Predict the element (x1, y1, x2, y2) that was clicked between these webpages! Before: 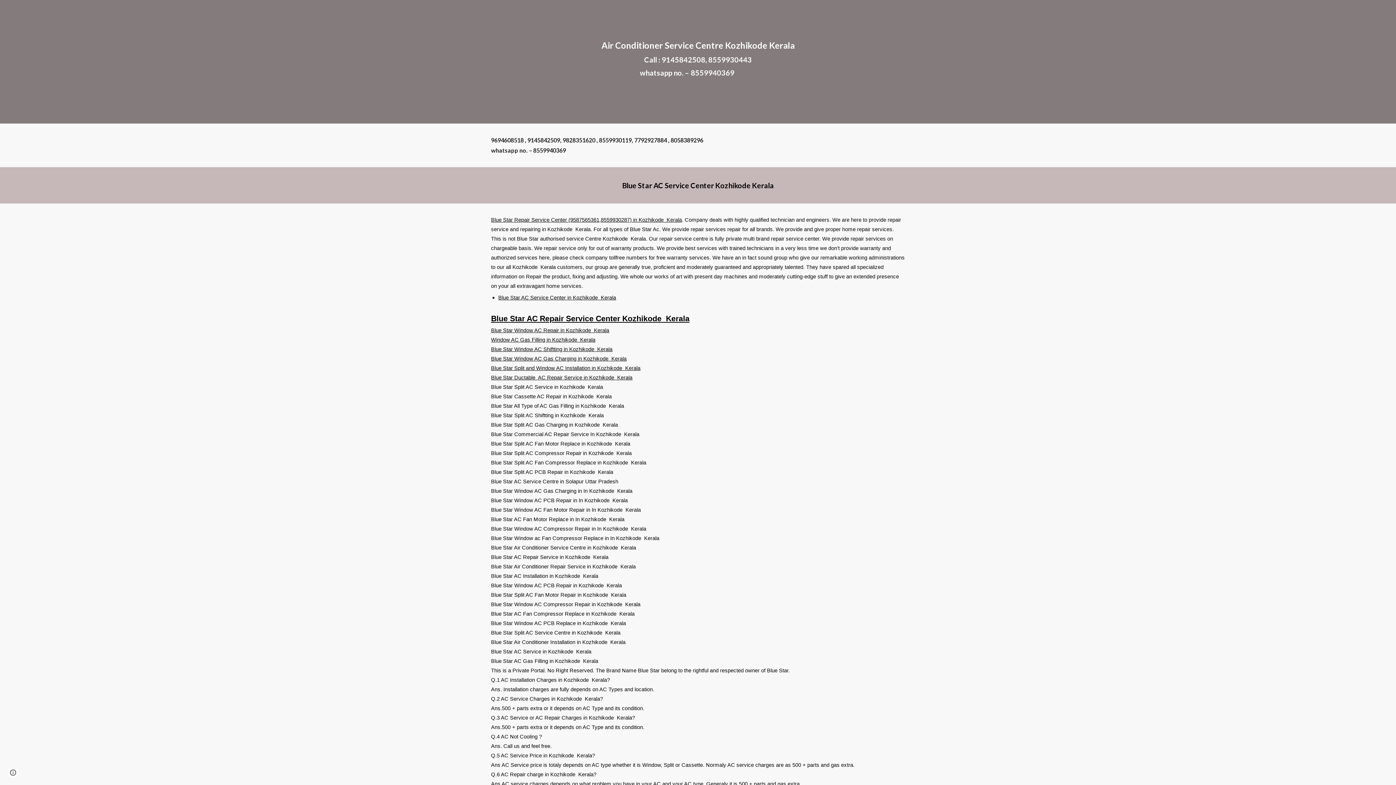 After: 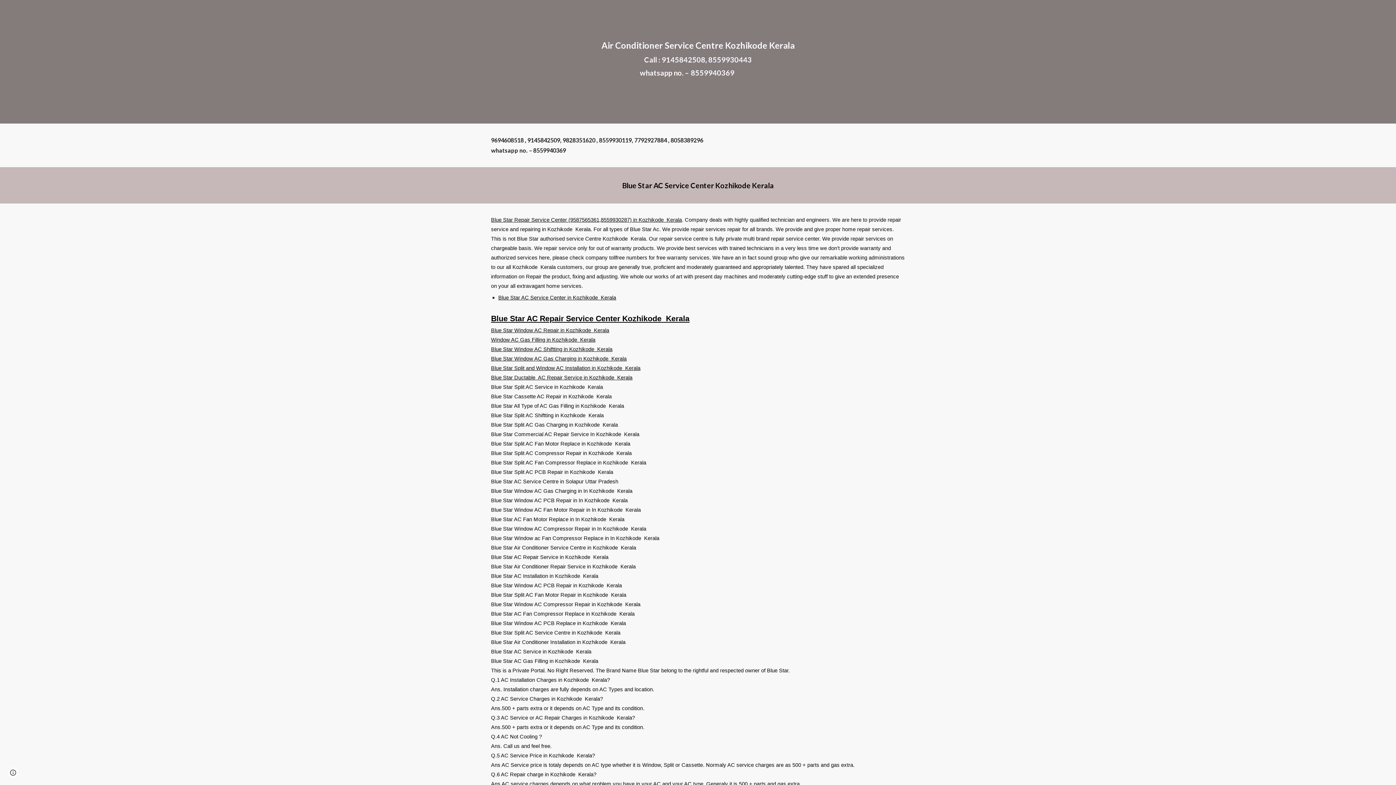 Action: label: Blue Star Window AC Repair in Kozhikode  Kerala bbox: (491, 327, 609, 333)